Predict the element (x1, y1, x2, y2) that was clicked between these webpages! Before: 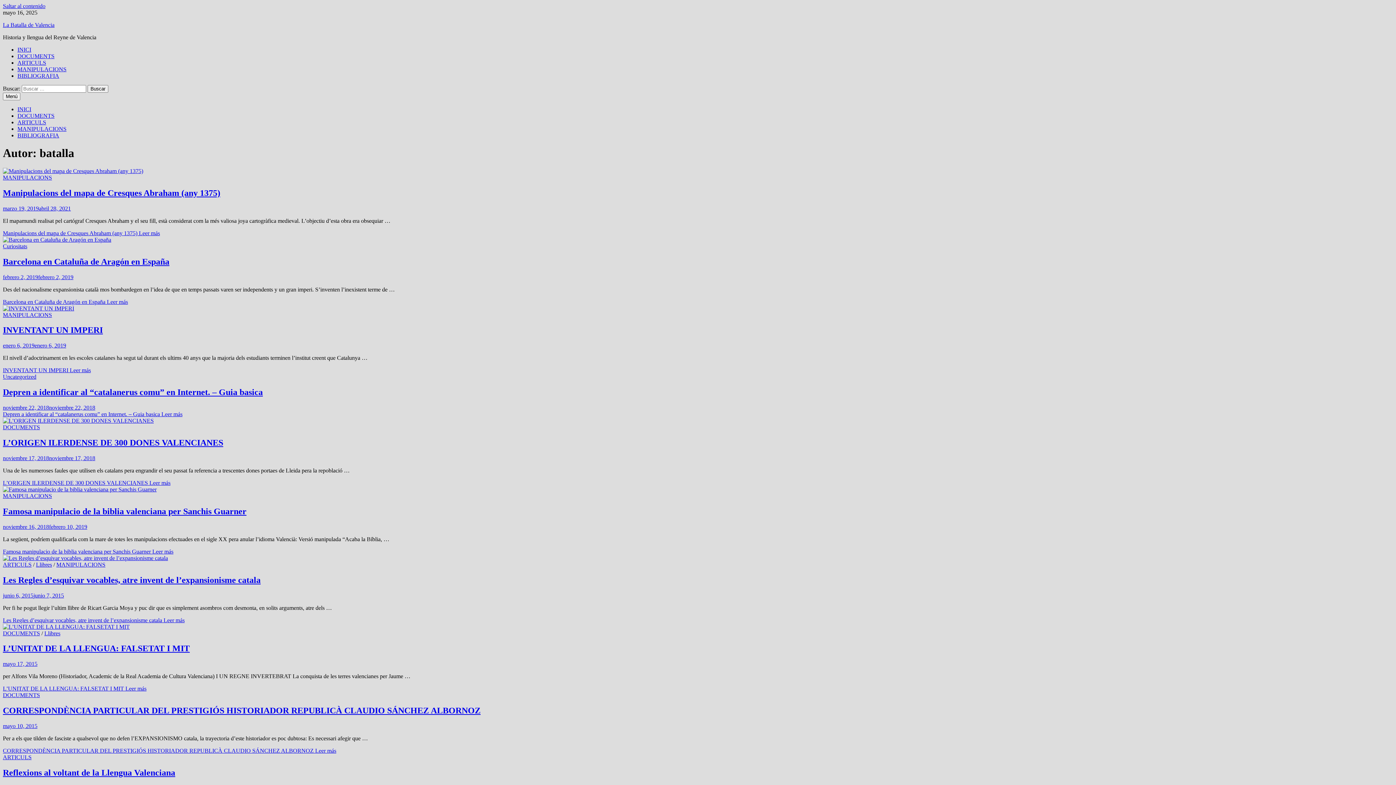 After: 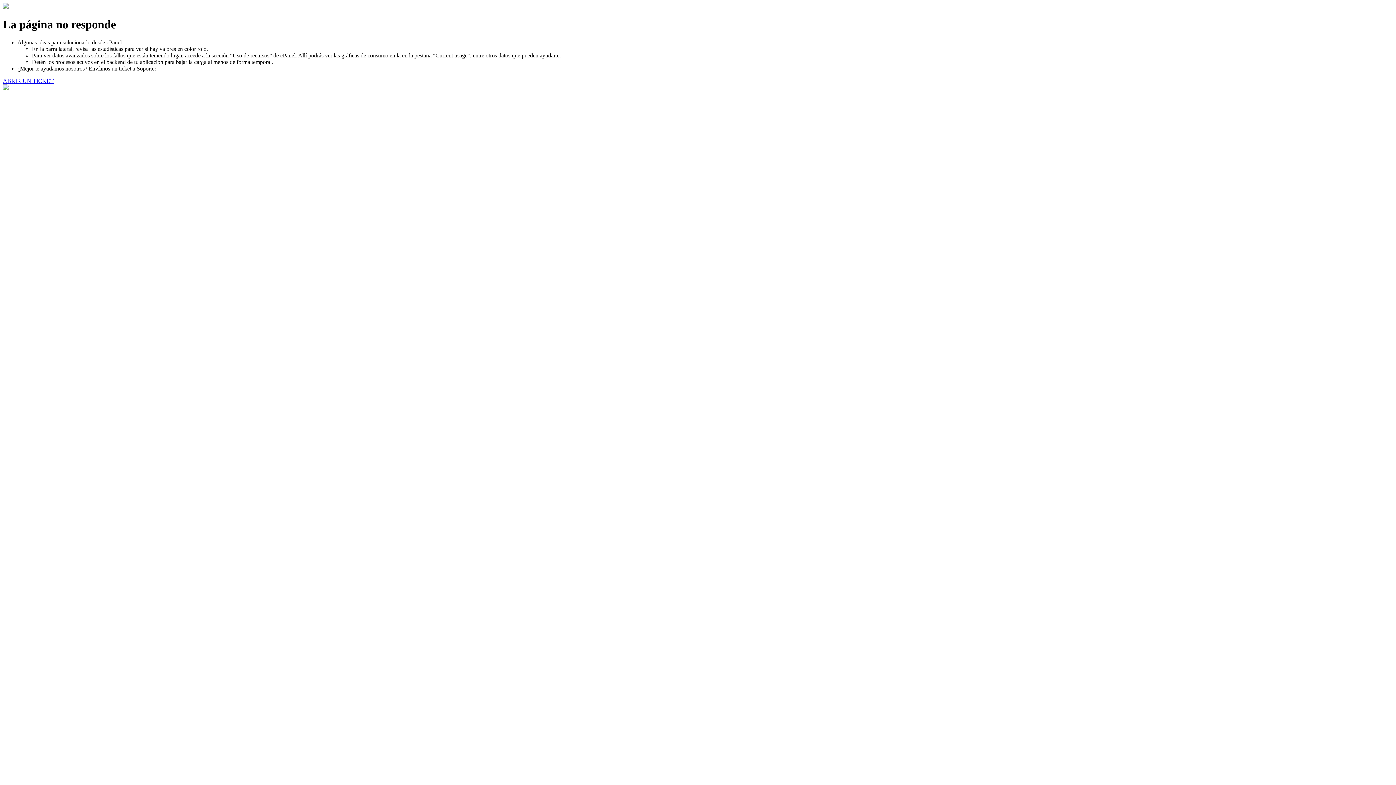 Action: label: mayo 10, 2015 bbox: (2, 723, 37, 729)